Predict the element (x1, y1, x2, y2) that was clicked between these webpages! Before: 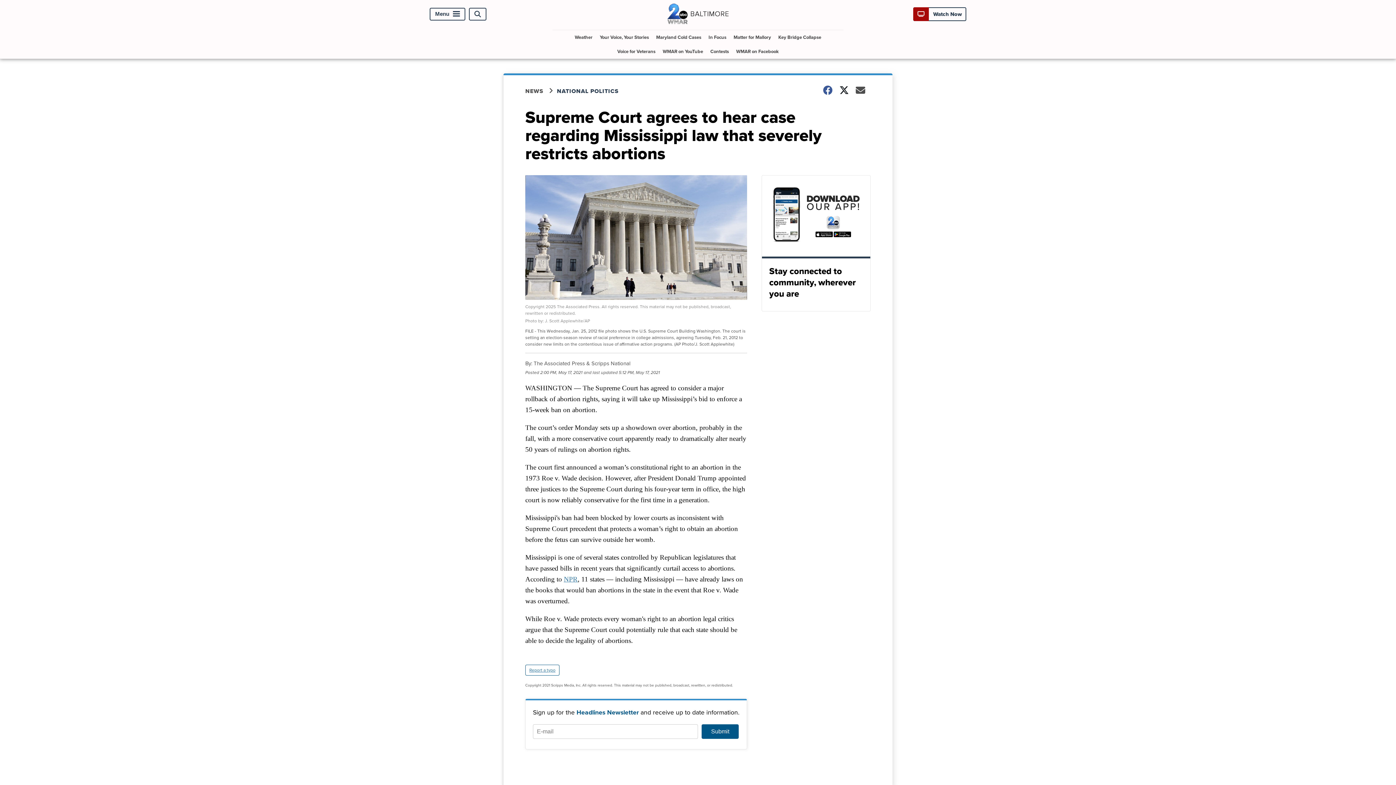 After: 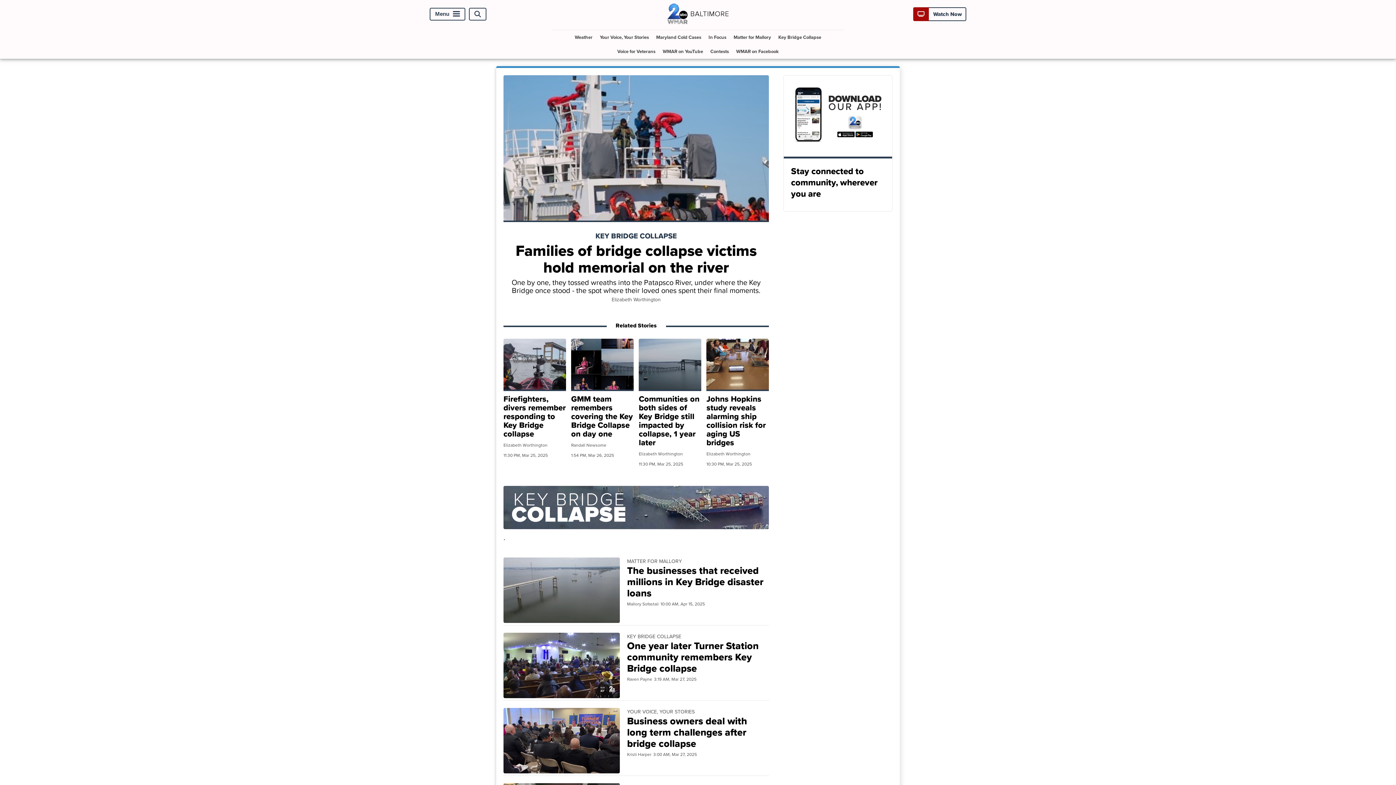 Action: bbox: (775, 30, 824, 44) label: Key Bridge Collapse